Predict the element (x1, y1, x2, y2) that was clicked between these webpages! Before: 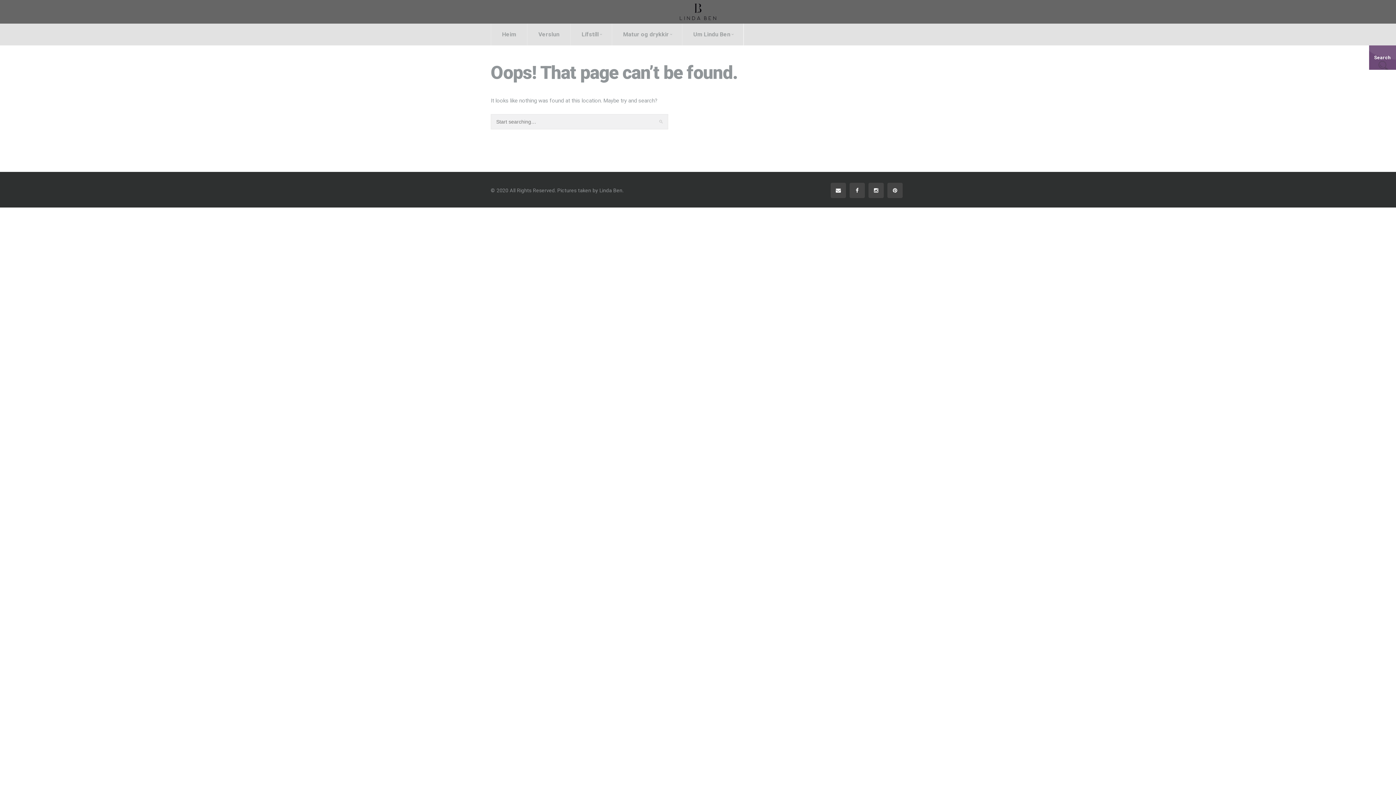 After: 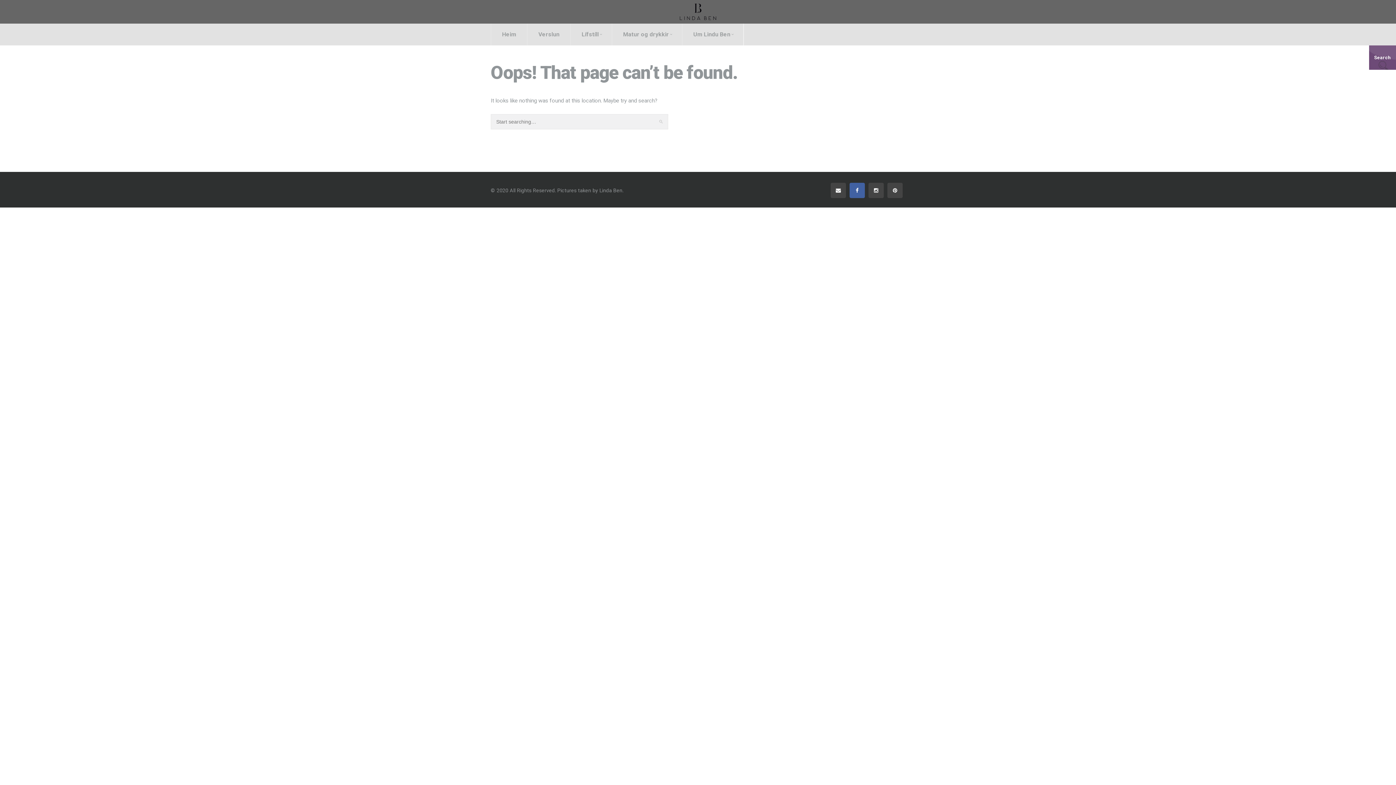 Action: bbox: (849, 184, 867, 189)